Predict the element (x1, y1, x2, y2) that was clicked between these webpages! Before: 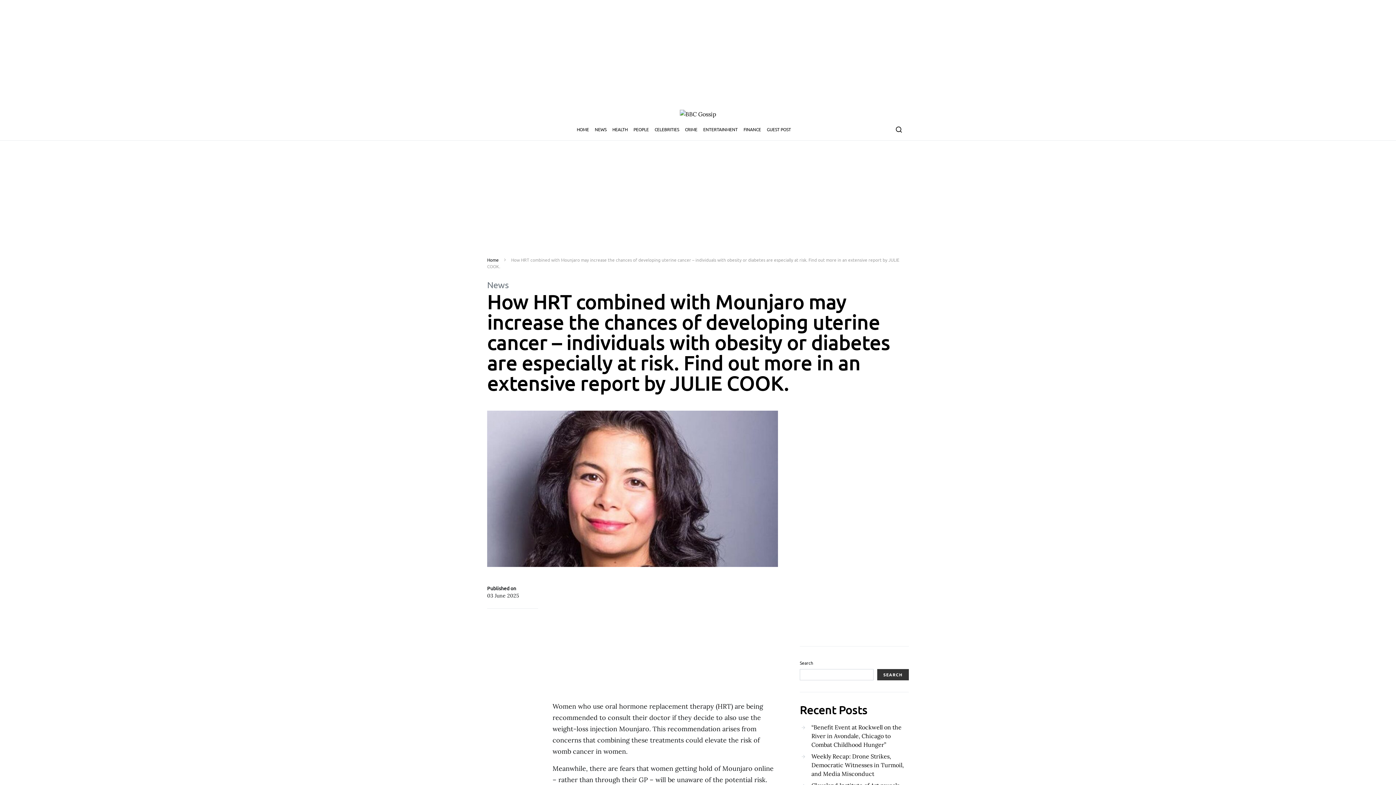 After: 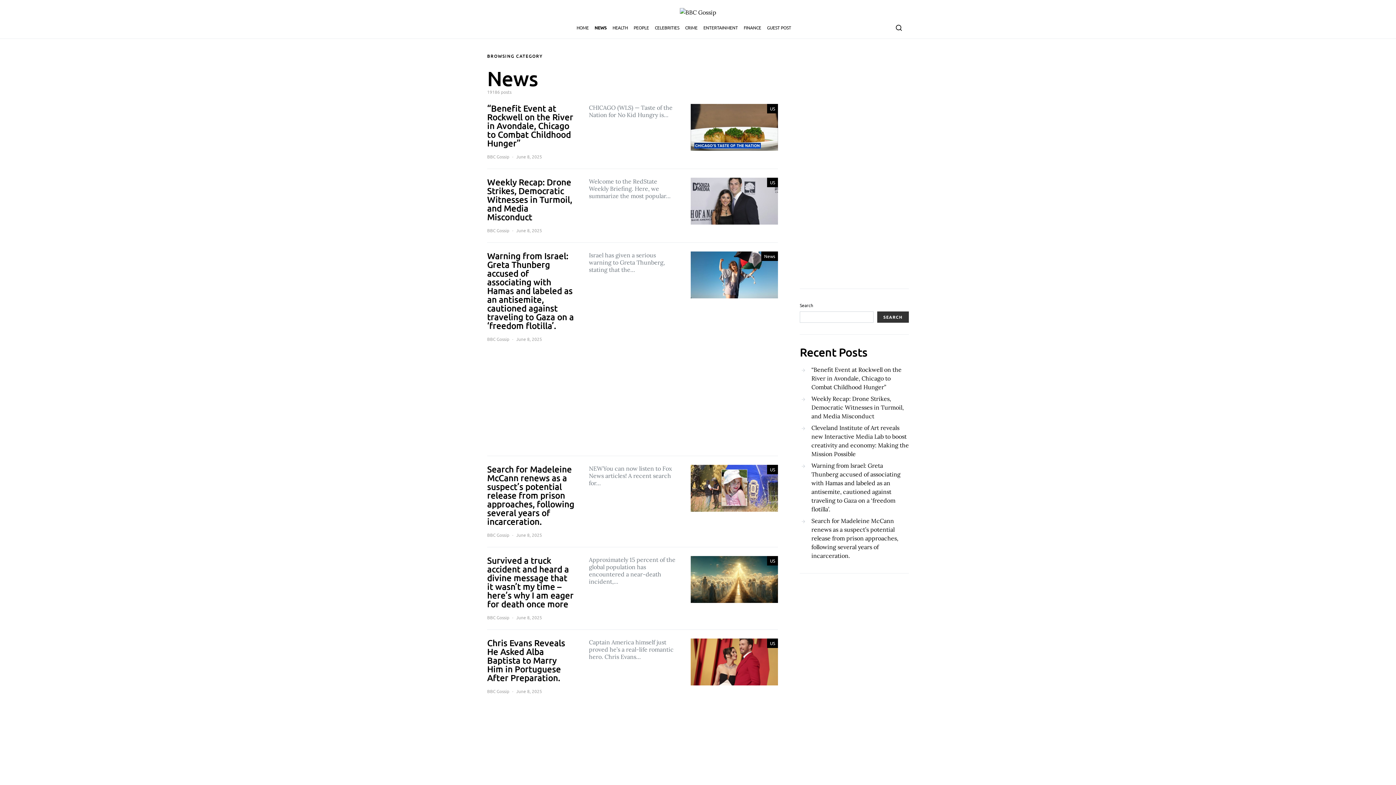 Action: bbox: (487, 279, 509, 290) label: News